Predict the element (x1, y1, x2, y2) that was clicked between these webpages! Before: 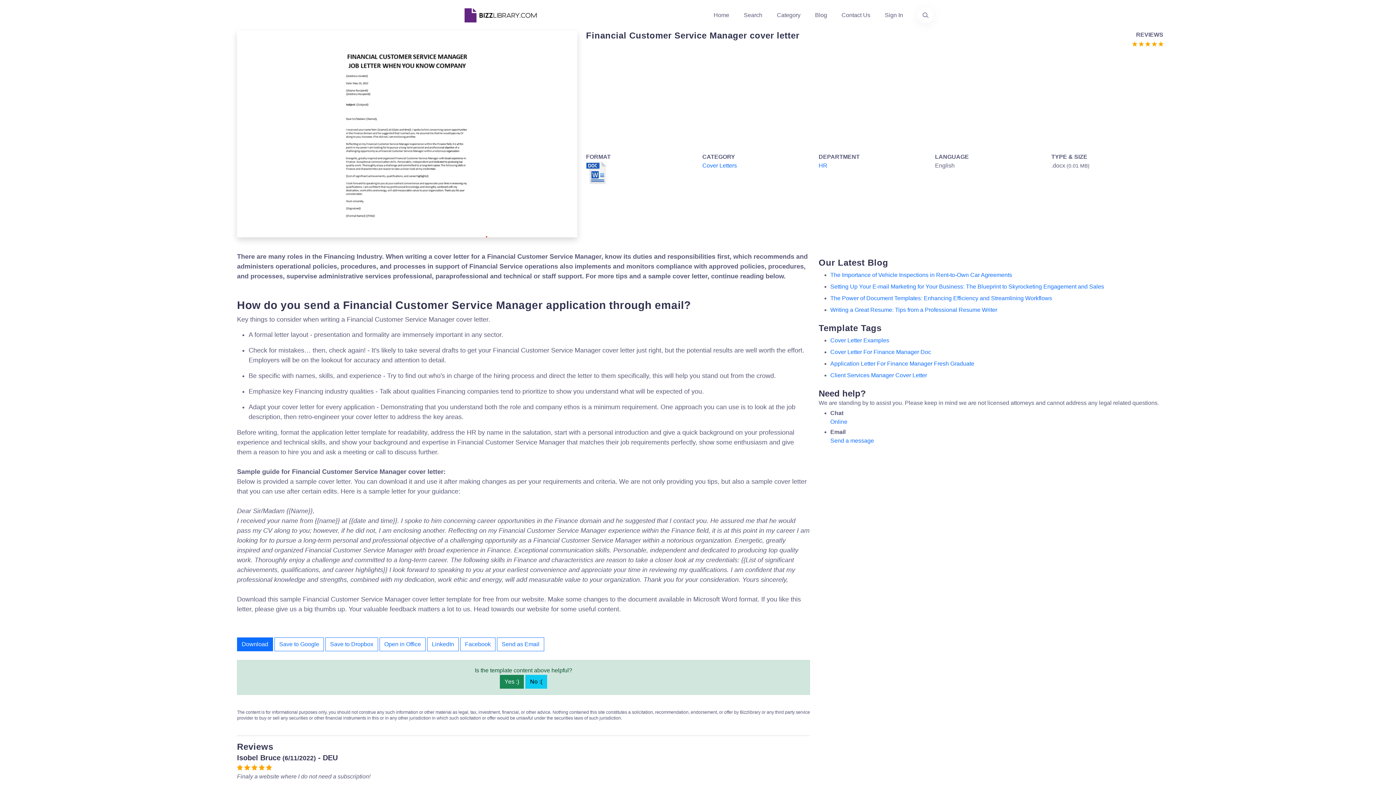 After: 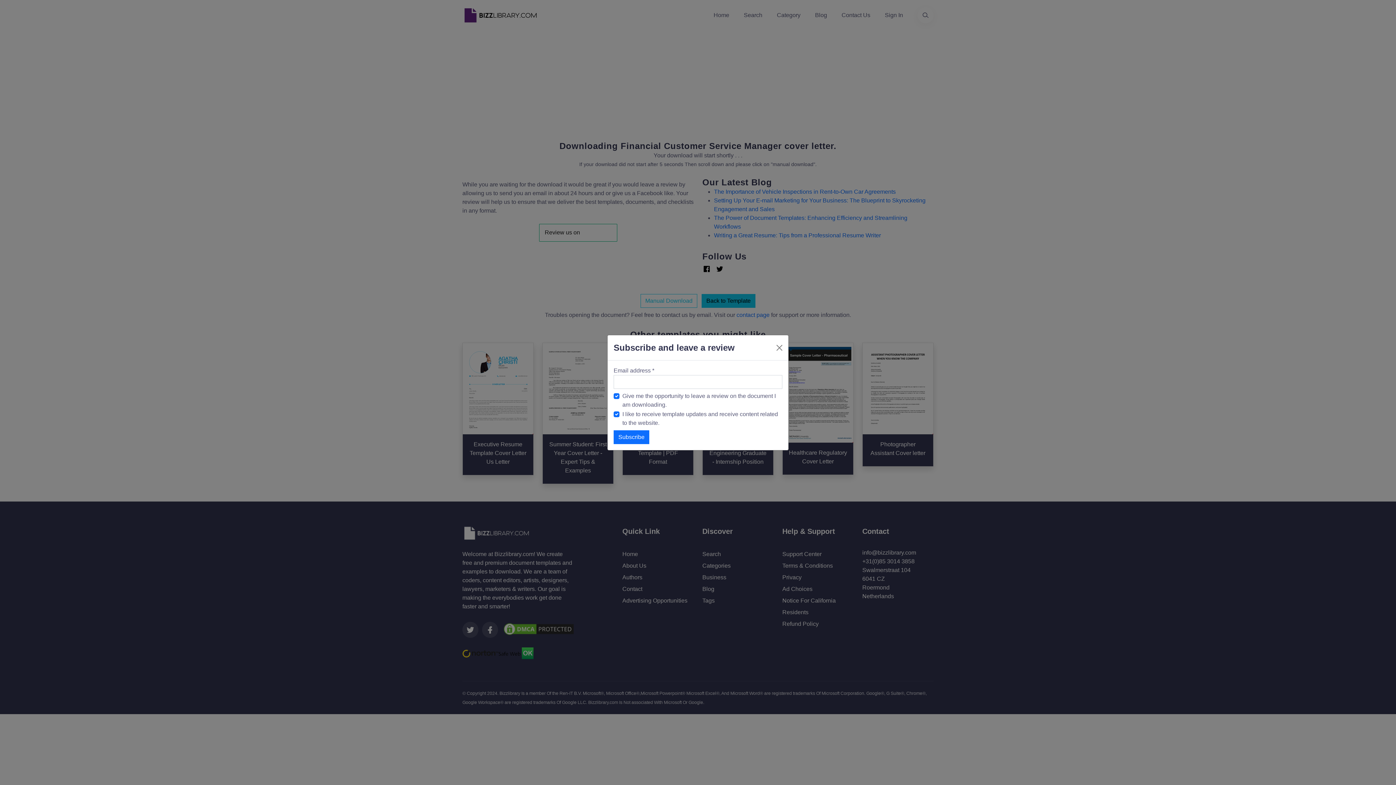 Action: bbox: (237, 637, 273, 651) label: Download